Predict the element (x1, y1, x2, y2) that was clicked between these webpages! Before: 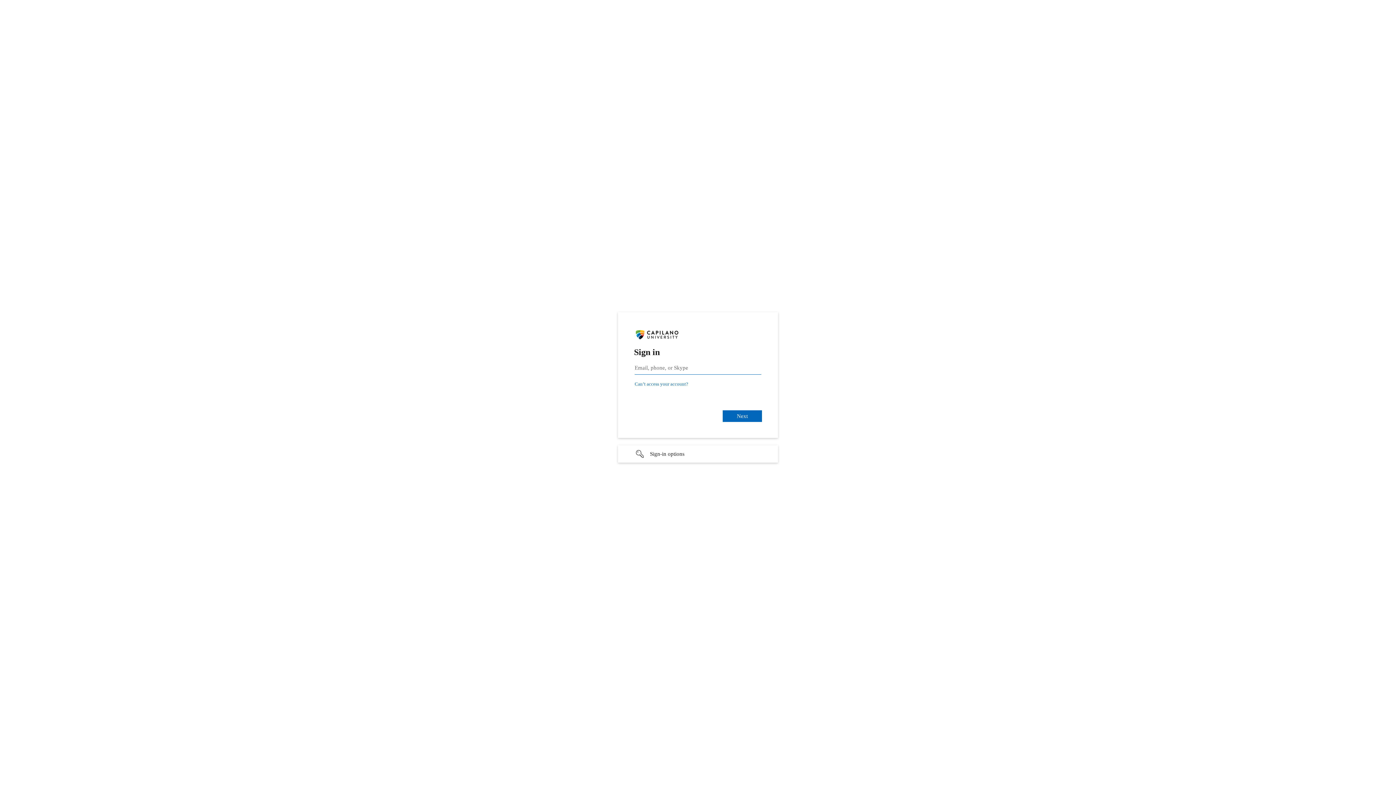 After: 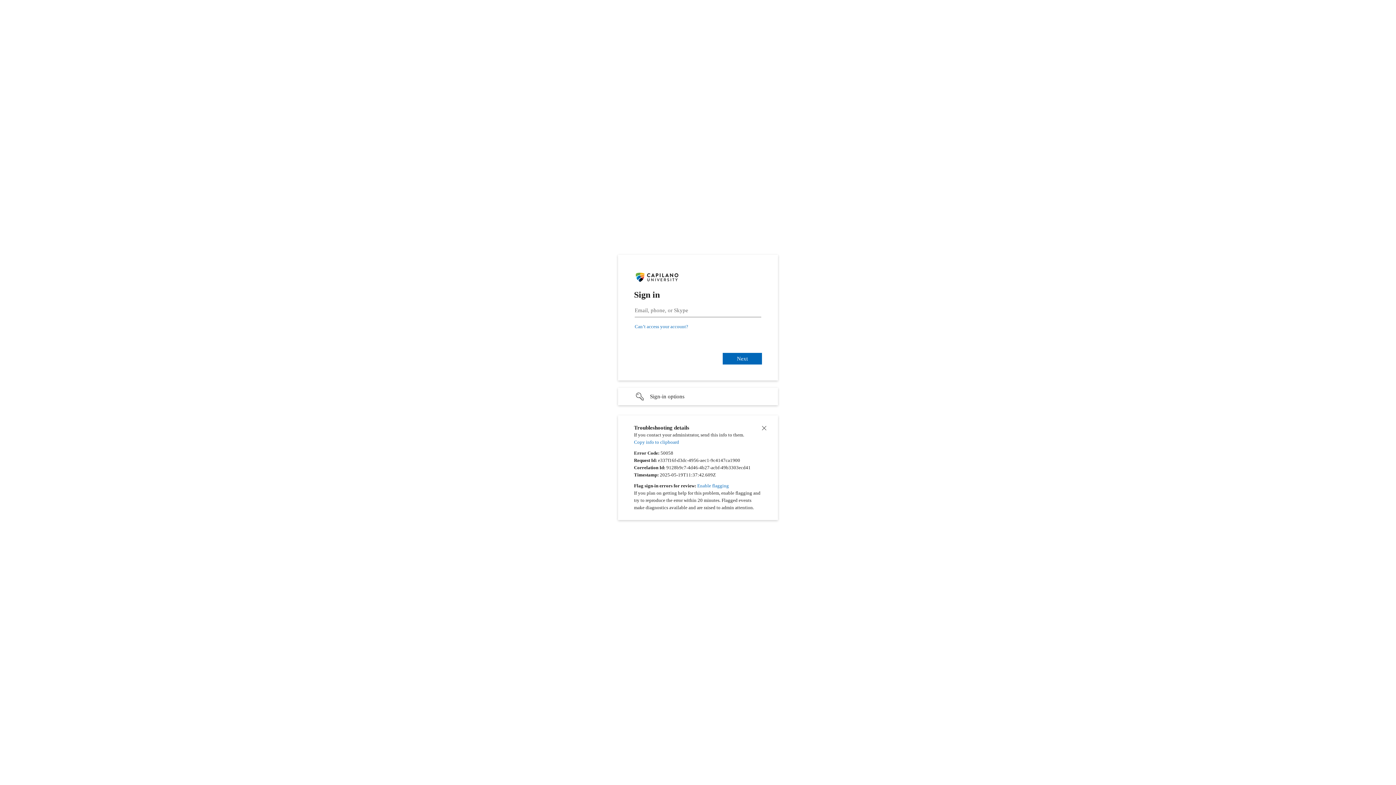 Action: bbox: (1385, 775, 1393, 783) label: Click here for troubleshooting information